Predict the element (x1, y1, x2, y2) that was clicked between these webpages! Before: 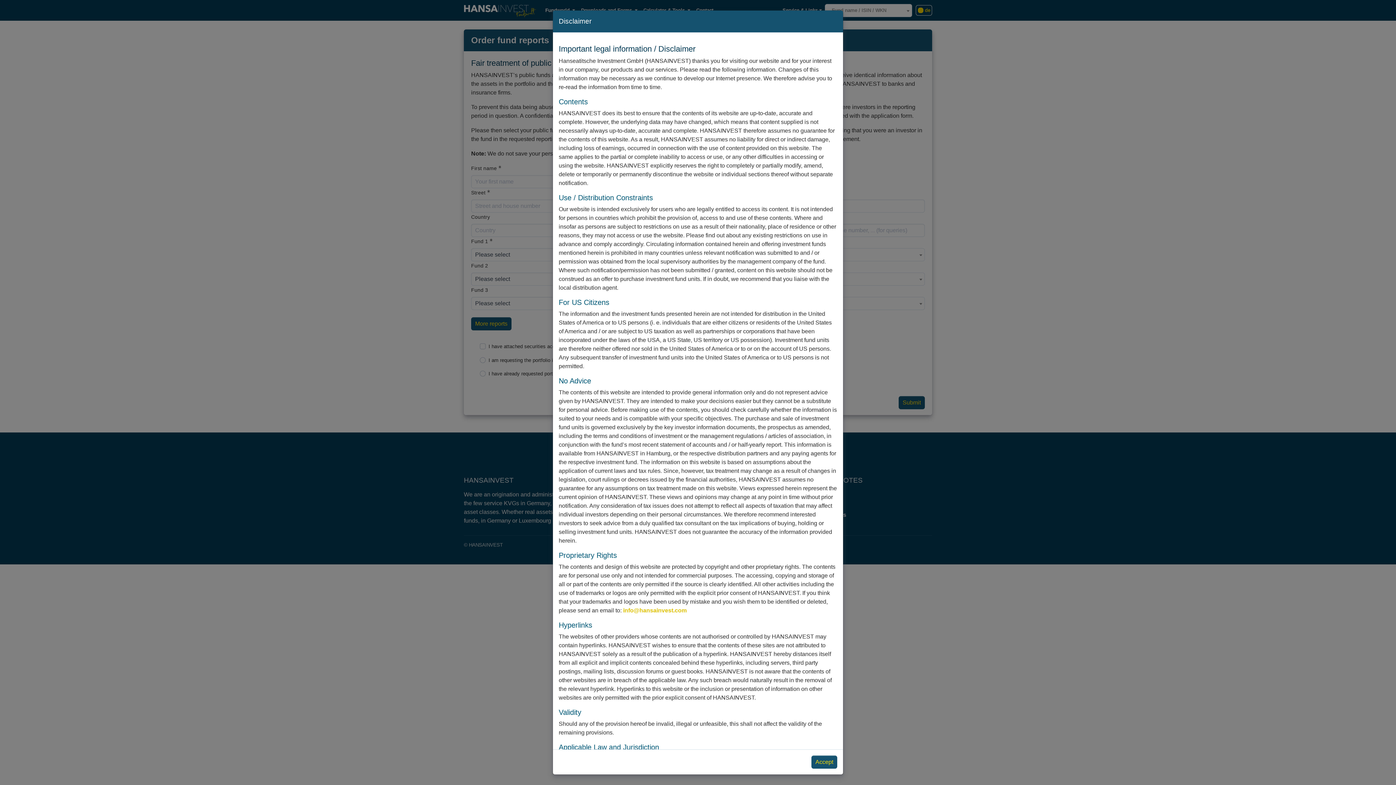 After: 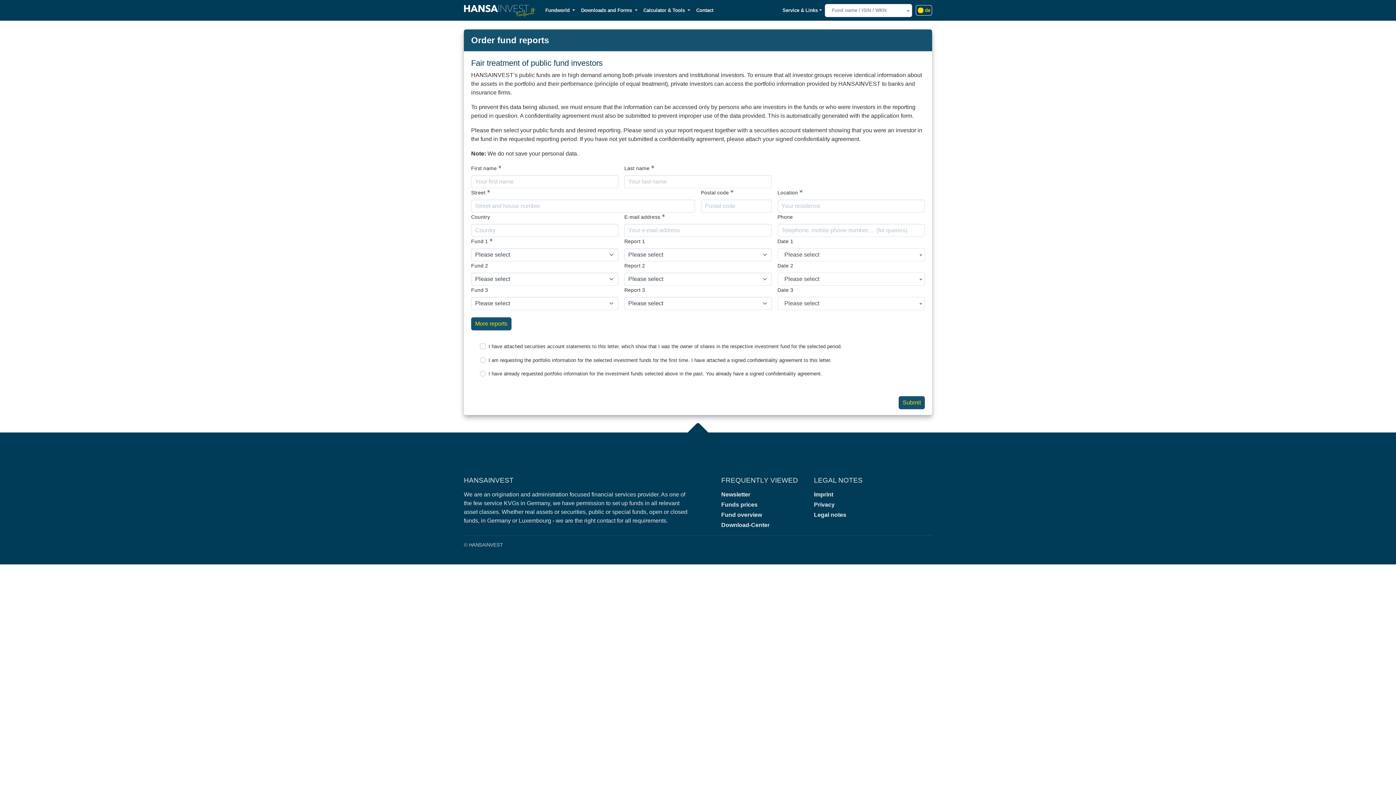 Action: bbox: (811, 756, 837, 769) label: Accept